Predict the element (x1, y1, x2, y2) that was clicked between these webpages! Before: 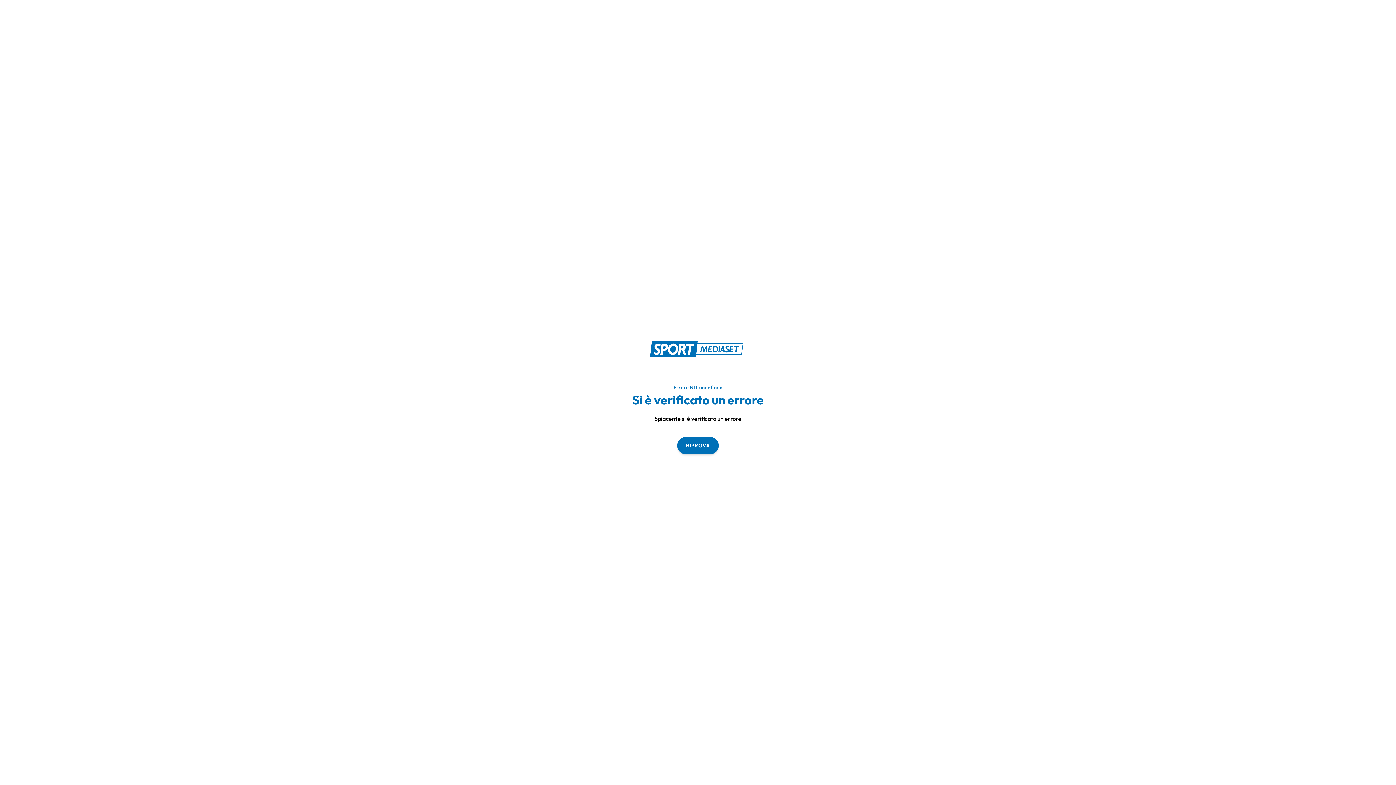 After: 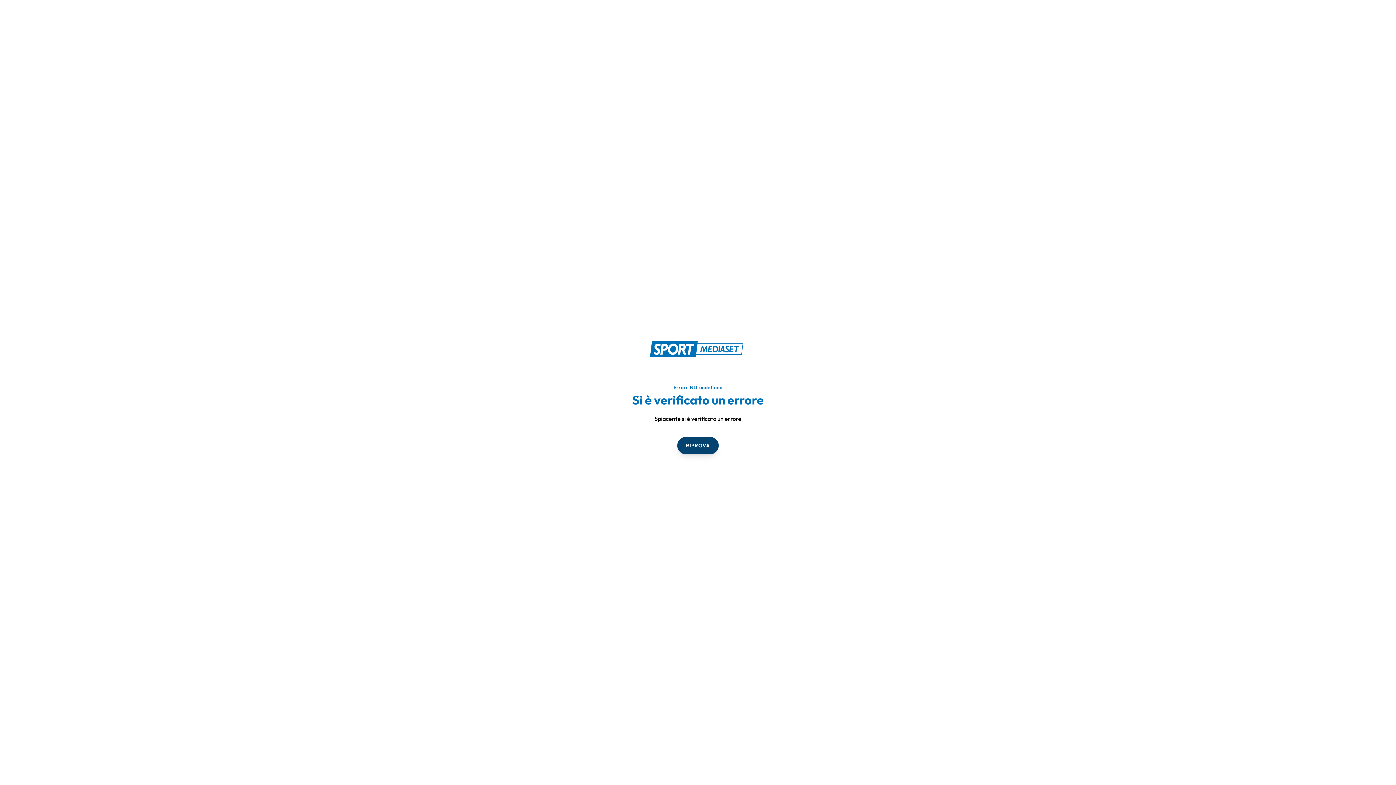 Action: bbox: (677, 436, 718, 454) label: RIPROVA